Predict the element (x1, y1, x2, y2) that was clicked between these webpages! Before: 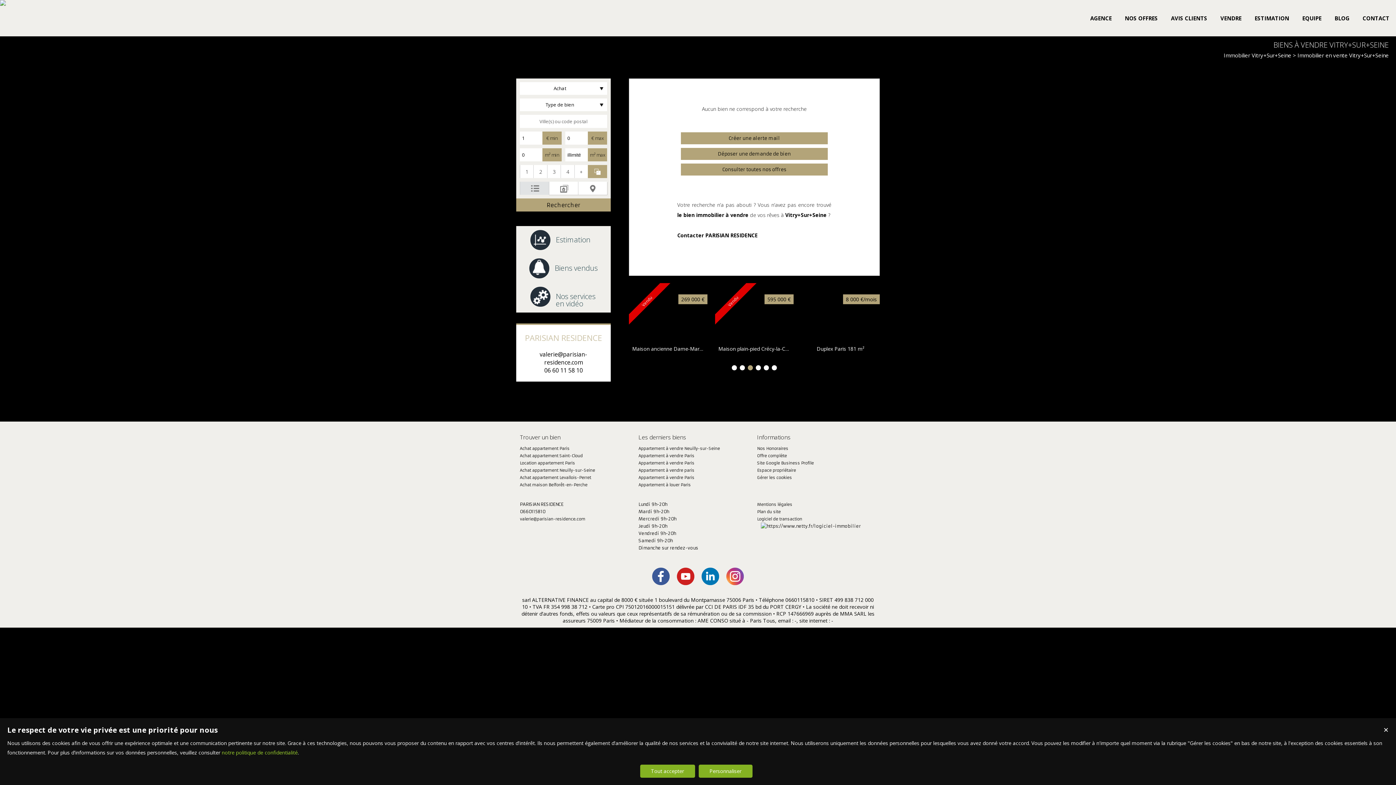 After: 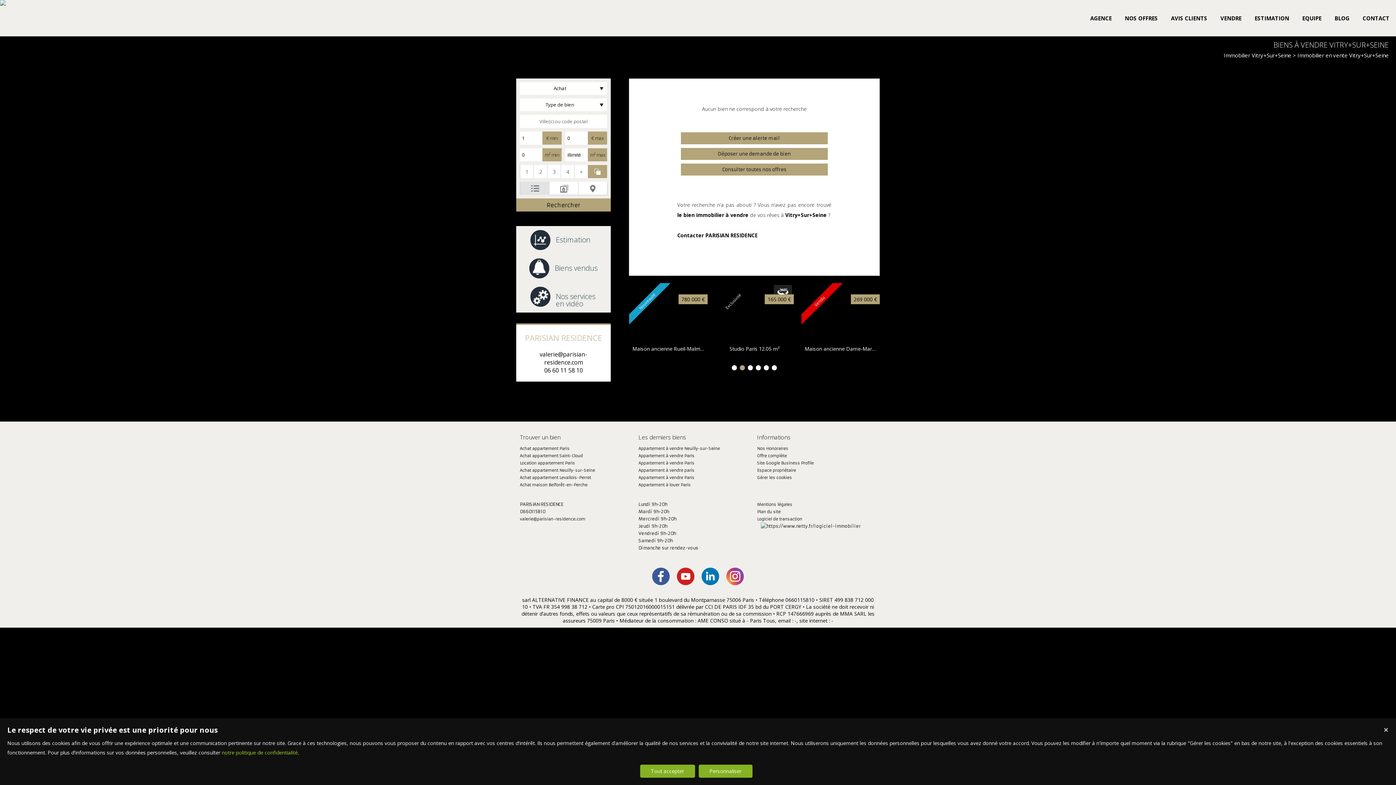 Action: bbox: (673, 588, 698, 593)